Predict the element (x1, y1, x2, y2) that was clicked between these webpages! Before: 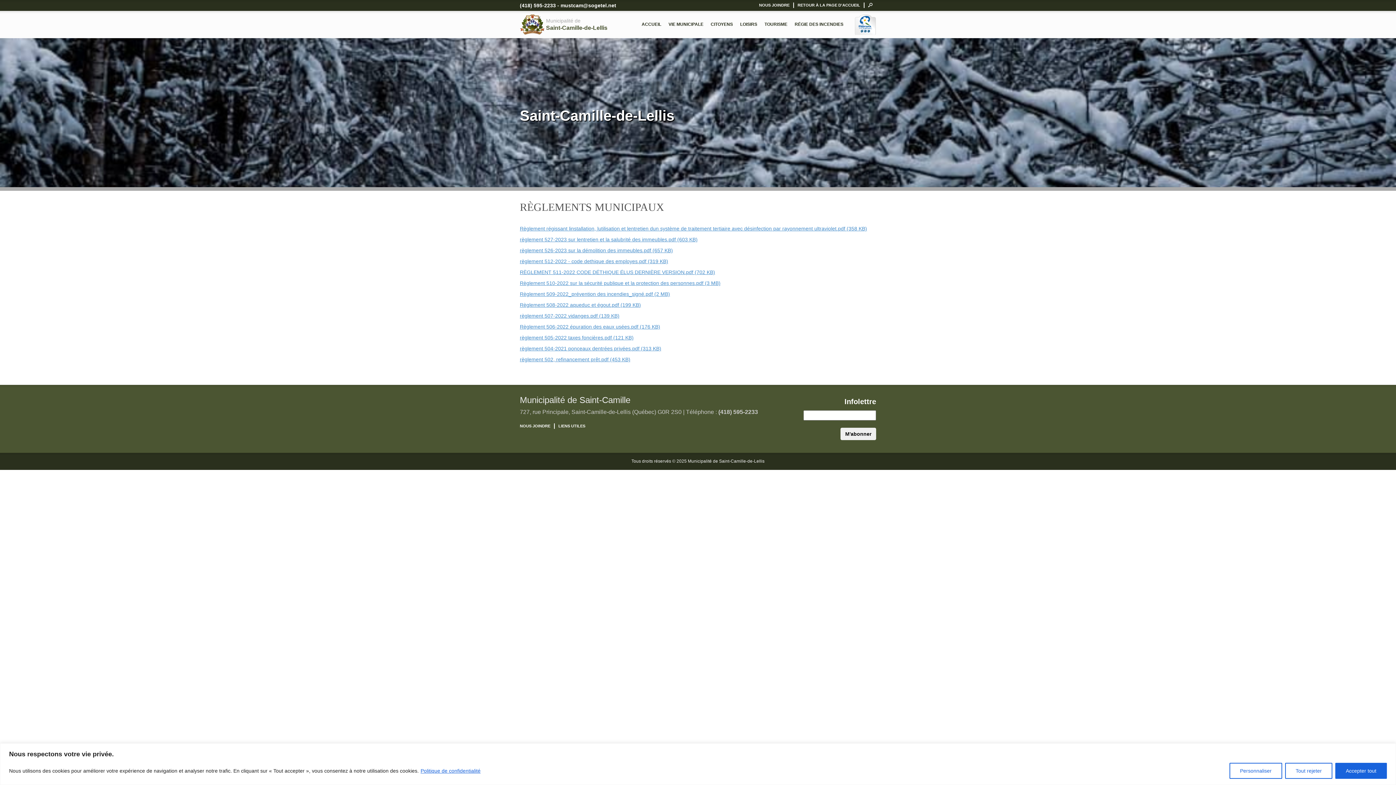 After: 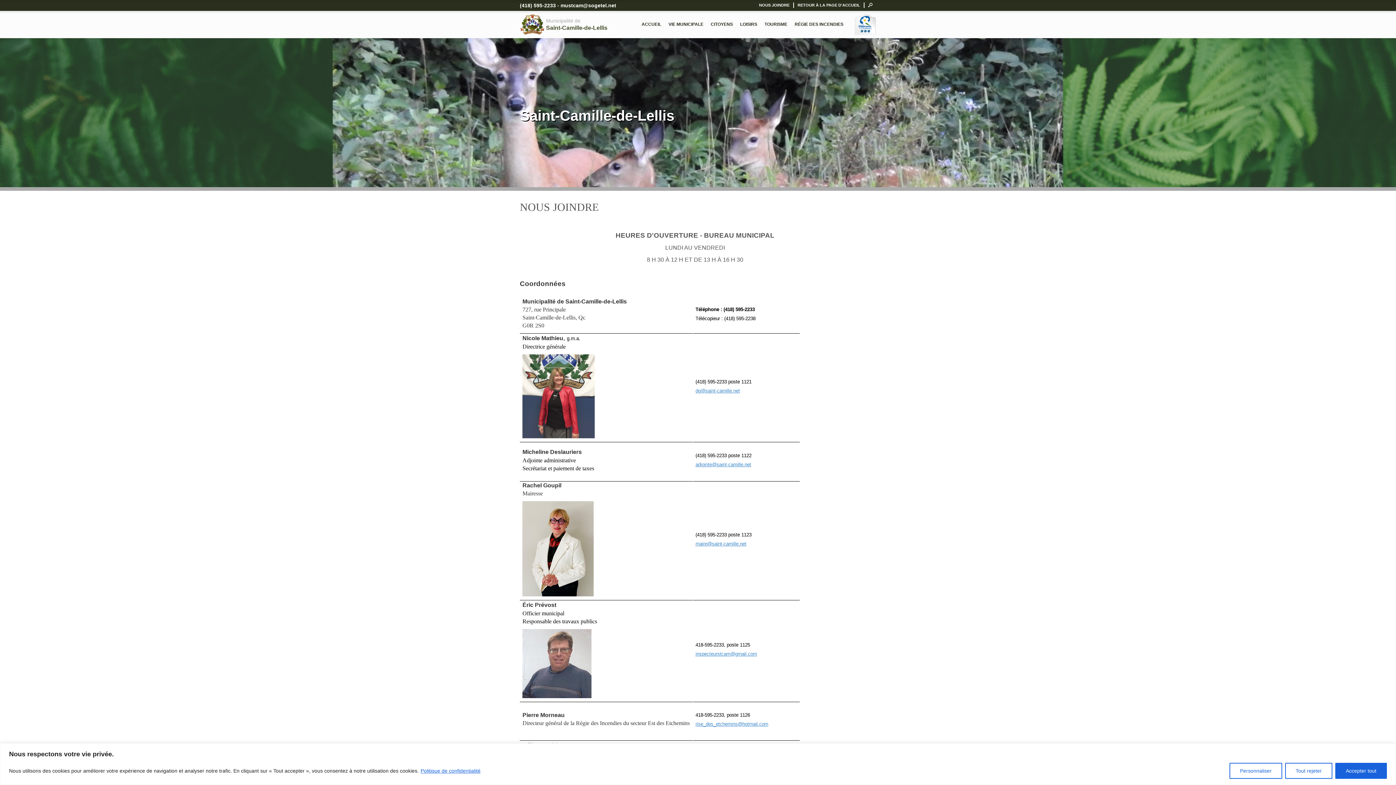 Action: bbox: (755, 2, 793, 8) label: NOUS JOINDRE